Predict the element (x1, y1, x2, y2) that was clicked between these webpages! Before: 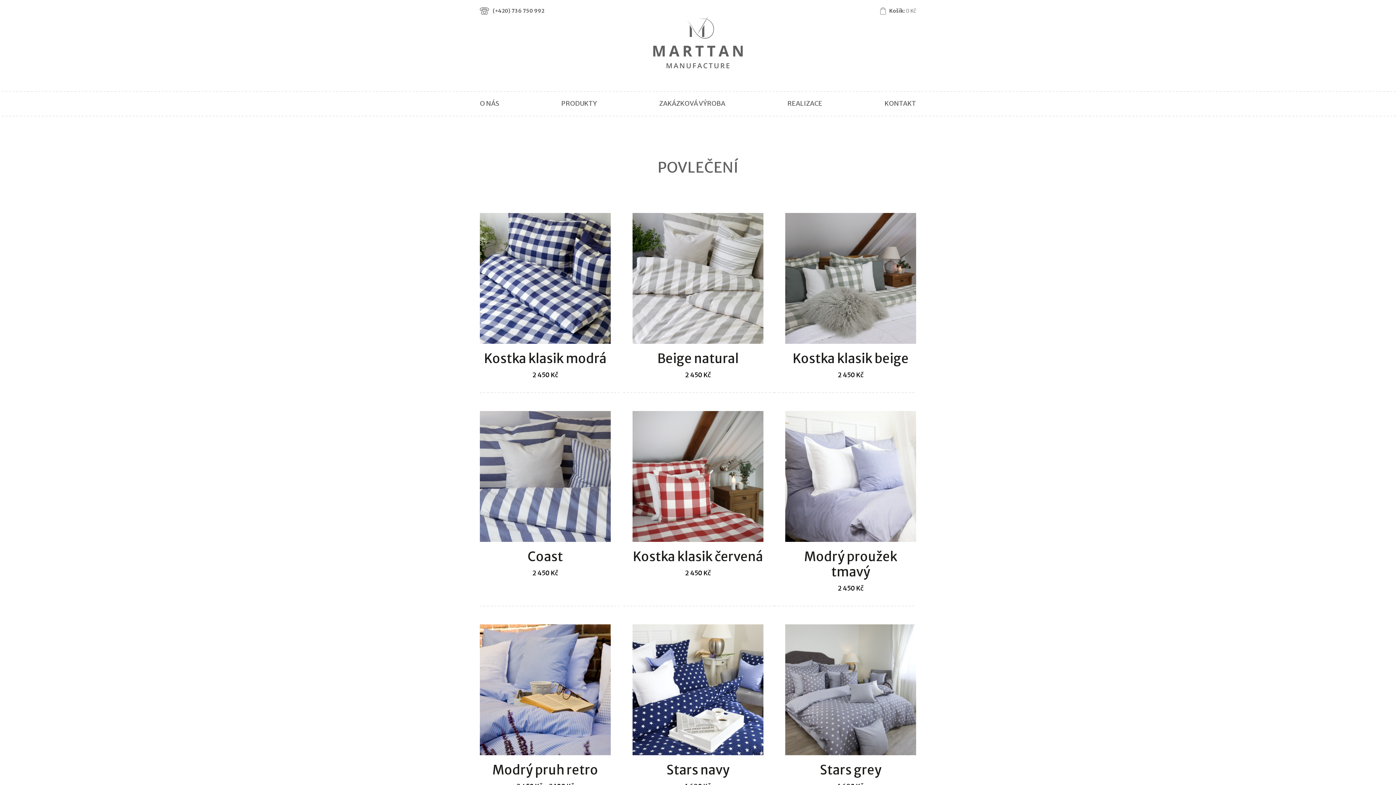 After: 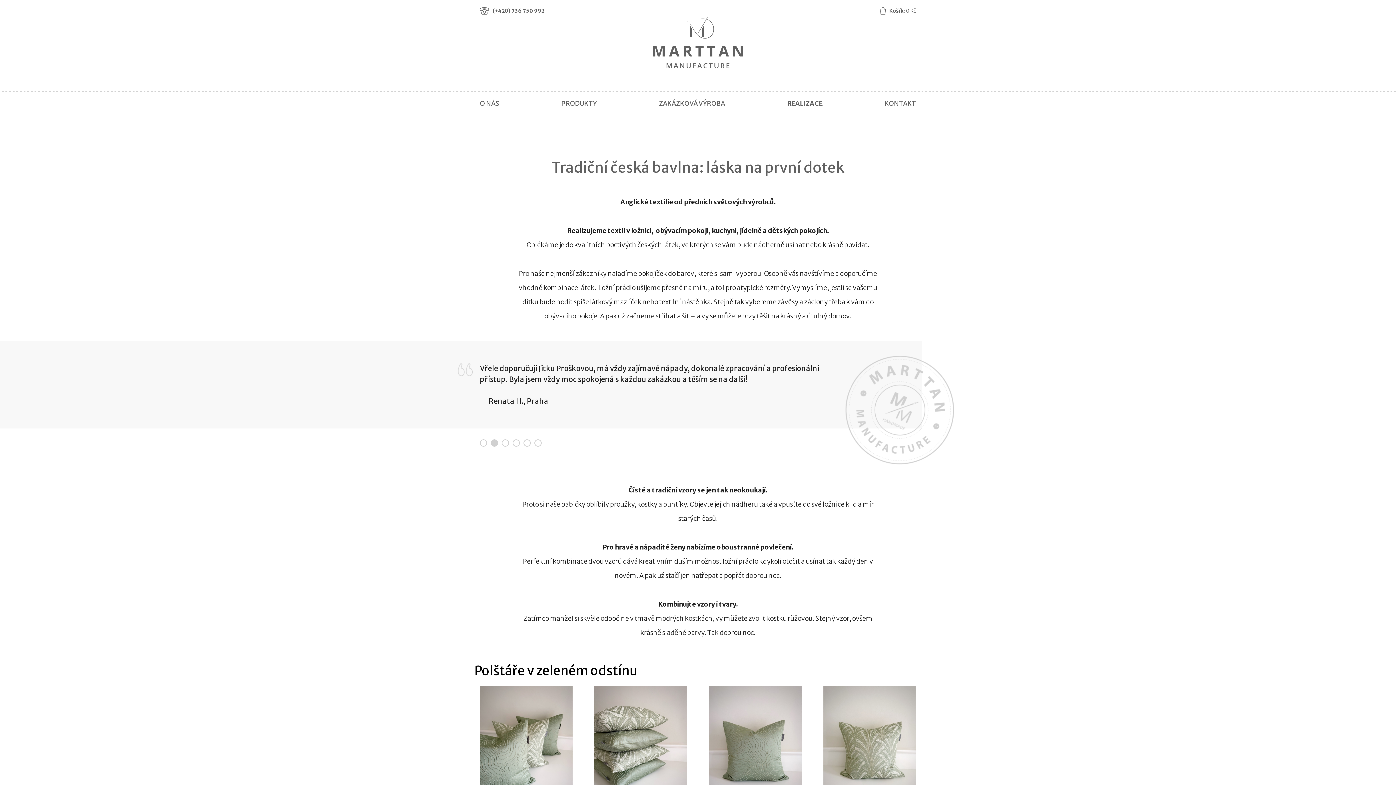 Action: label: REALIZACE bbox: (787, 91, 822, 115)